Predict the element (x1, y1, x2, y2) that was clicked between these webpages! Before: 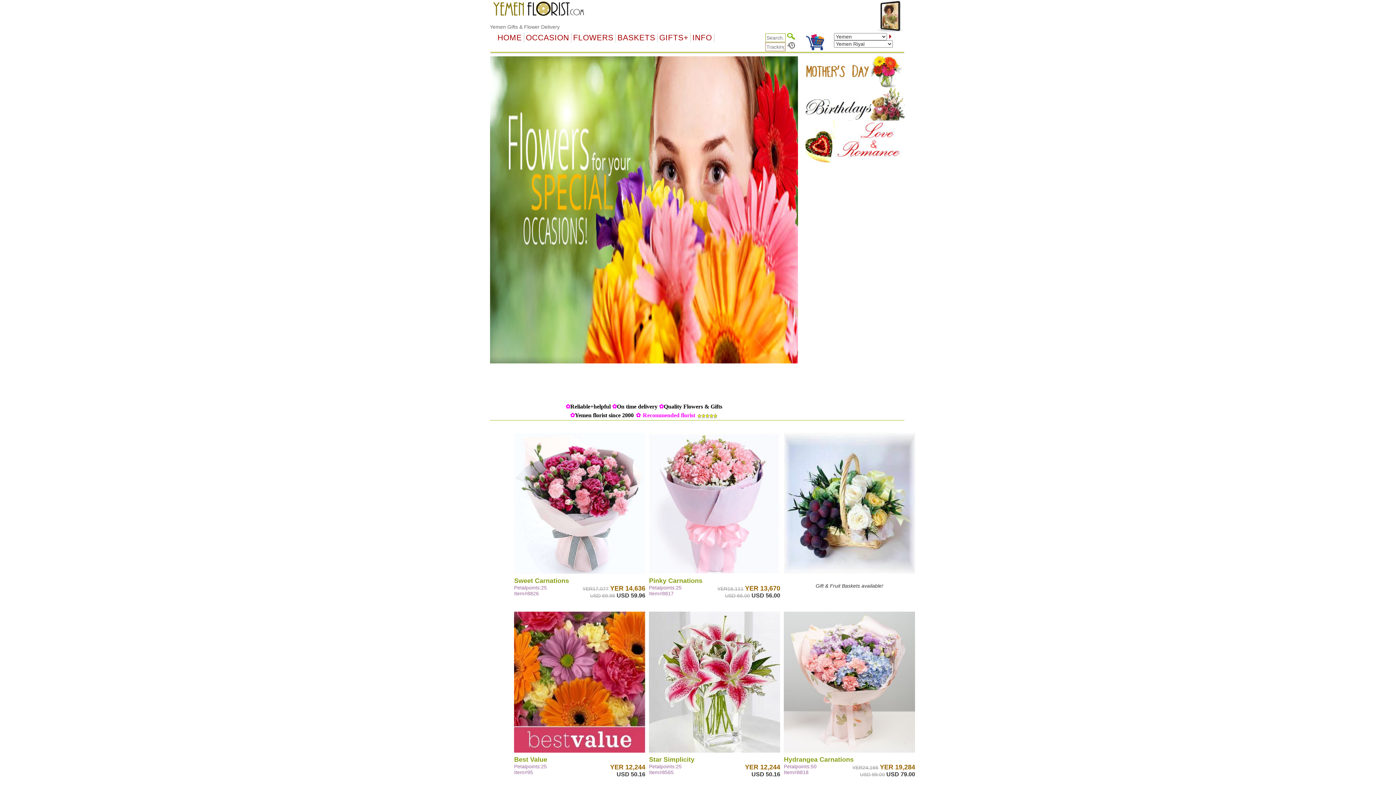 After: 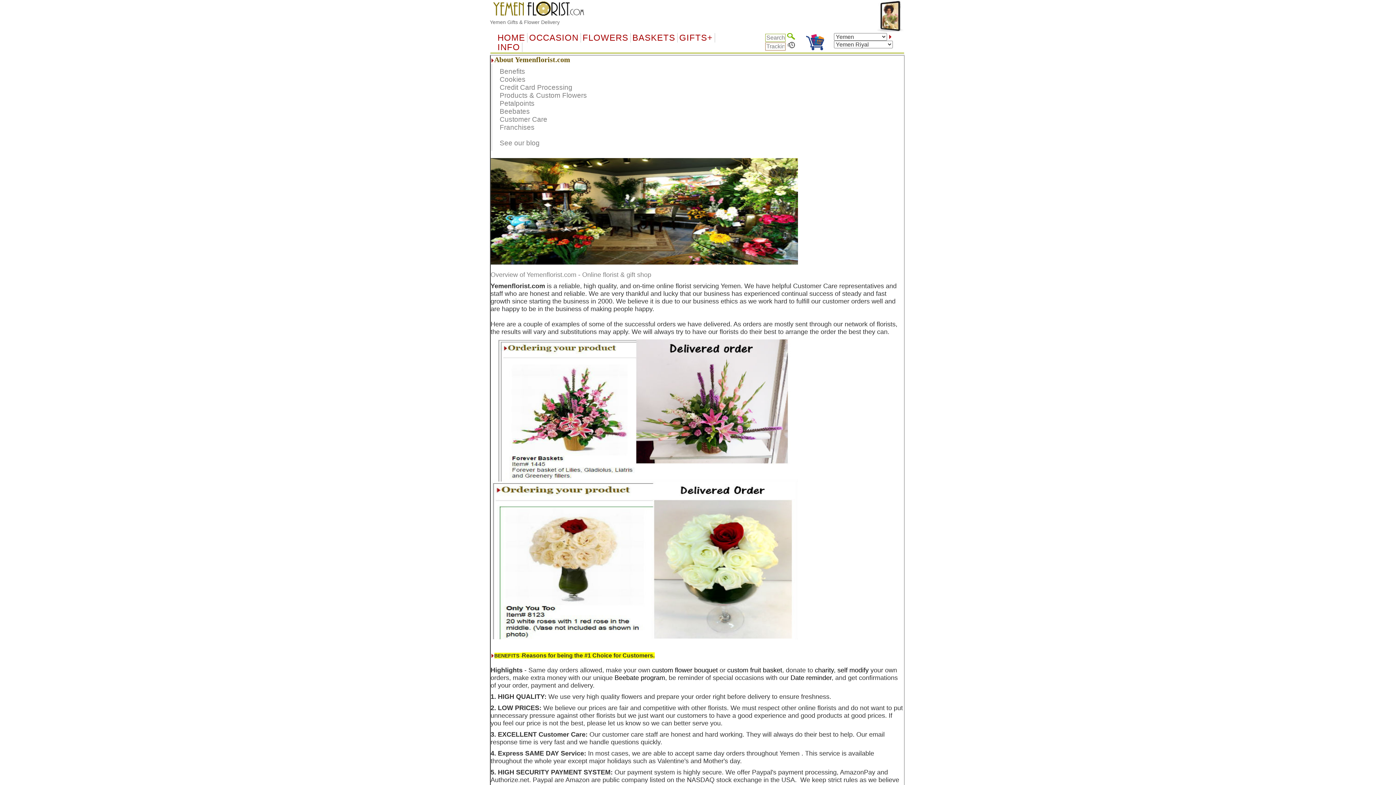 Action: bbox: (697, 413, 717, 418)